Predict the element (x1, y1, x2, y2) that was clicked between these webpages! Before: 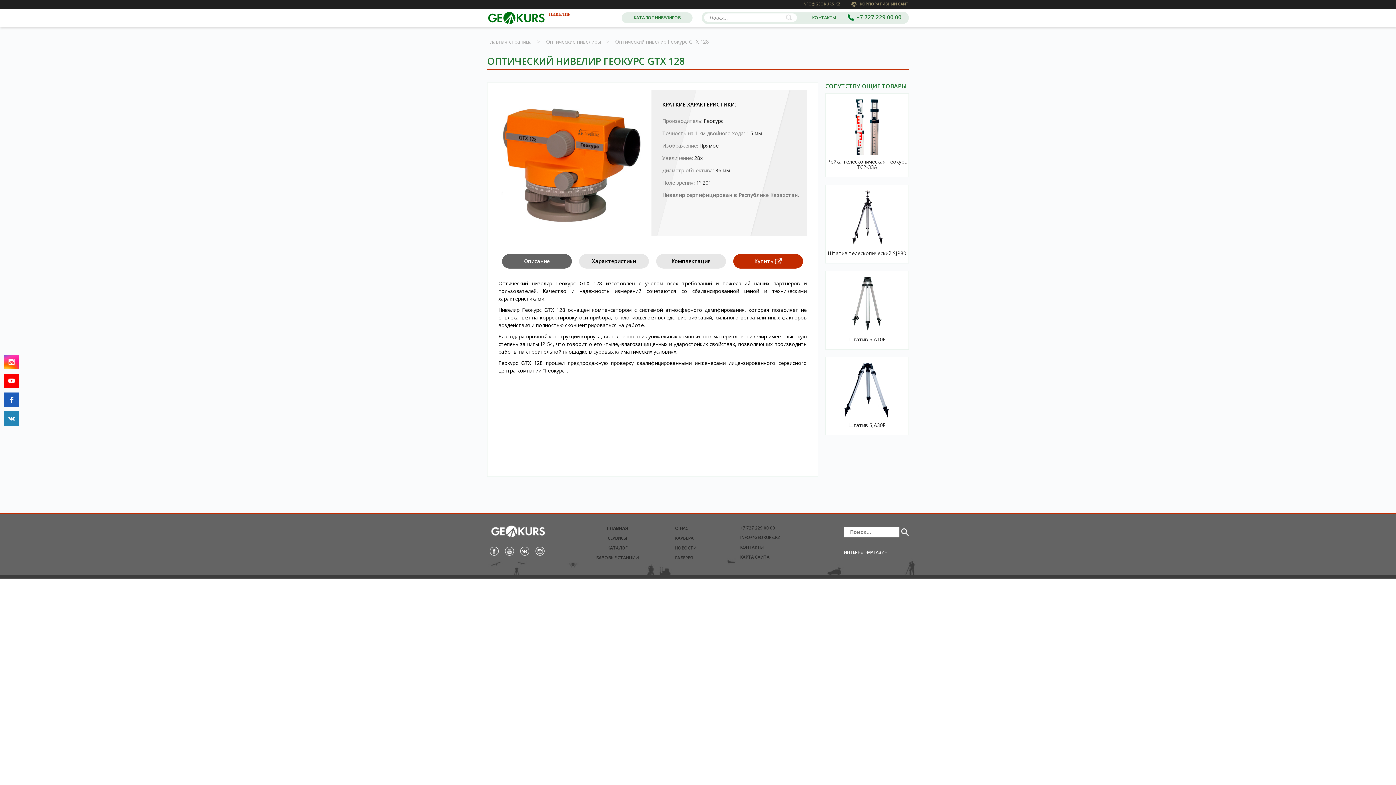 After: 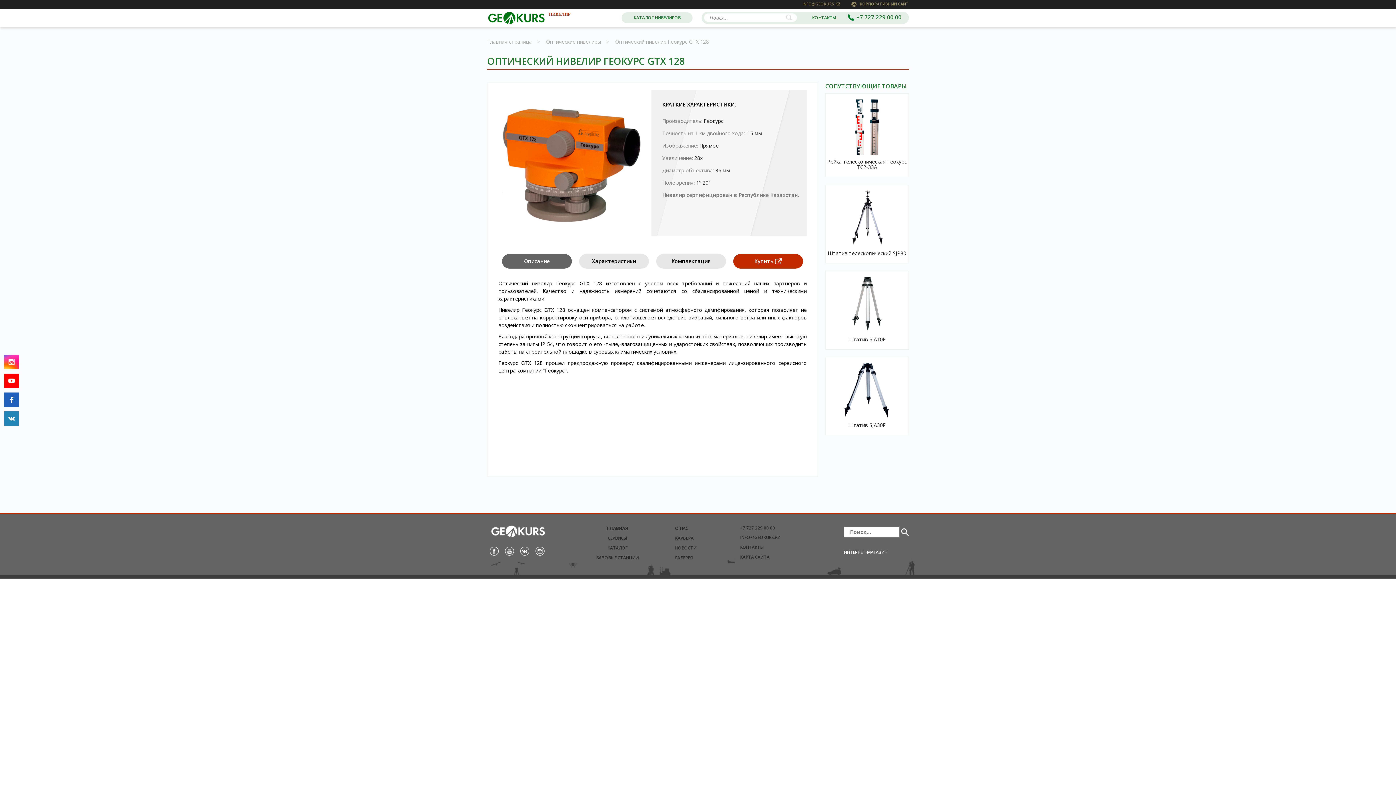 Action: bbox: (615, 38, 709, 45) label: Оптический нивелир Геокурс GTX 128